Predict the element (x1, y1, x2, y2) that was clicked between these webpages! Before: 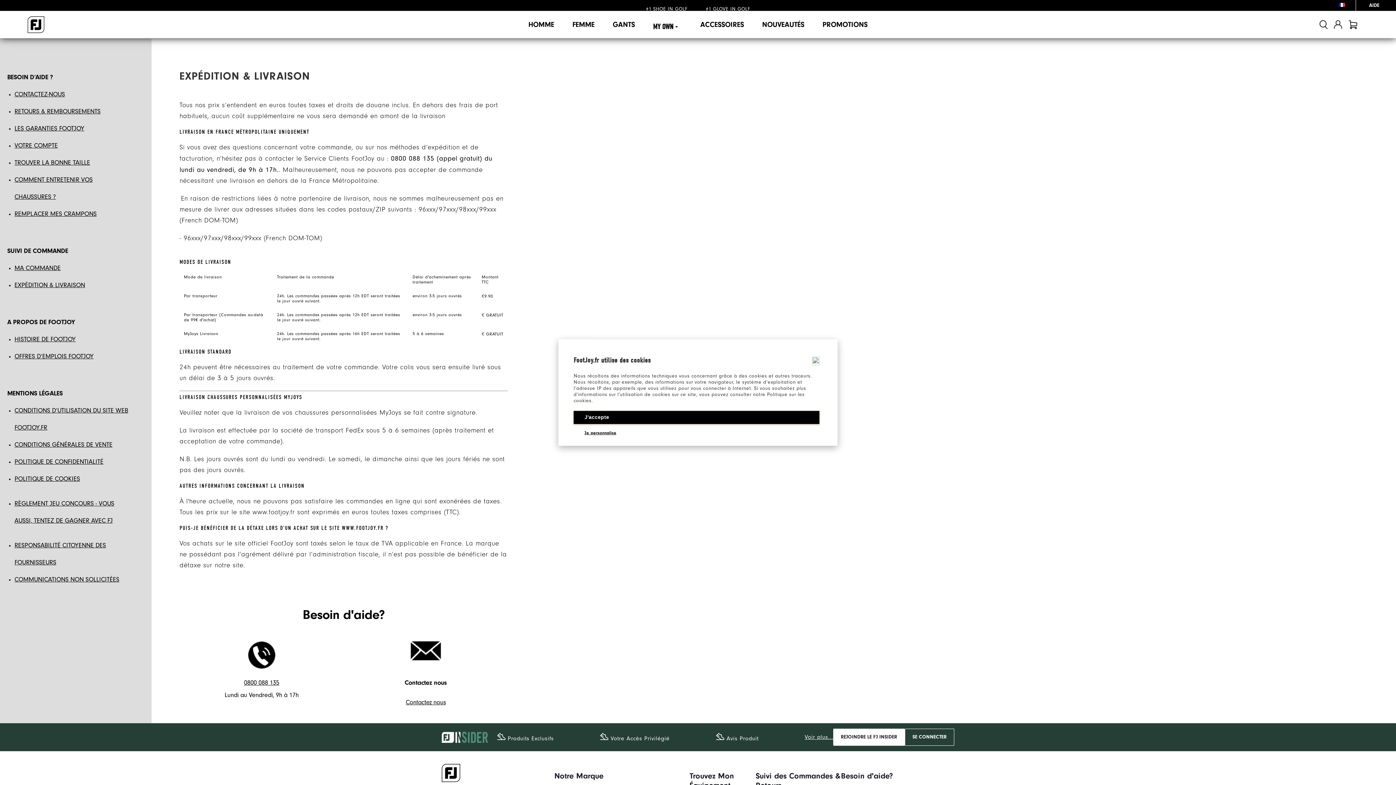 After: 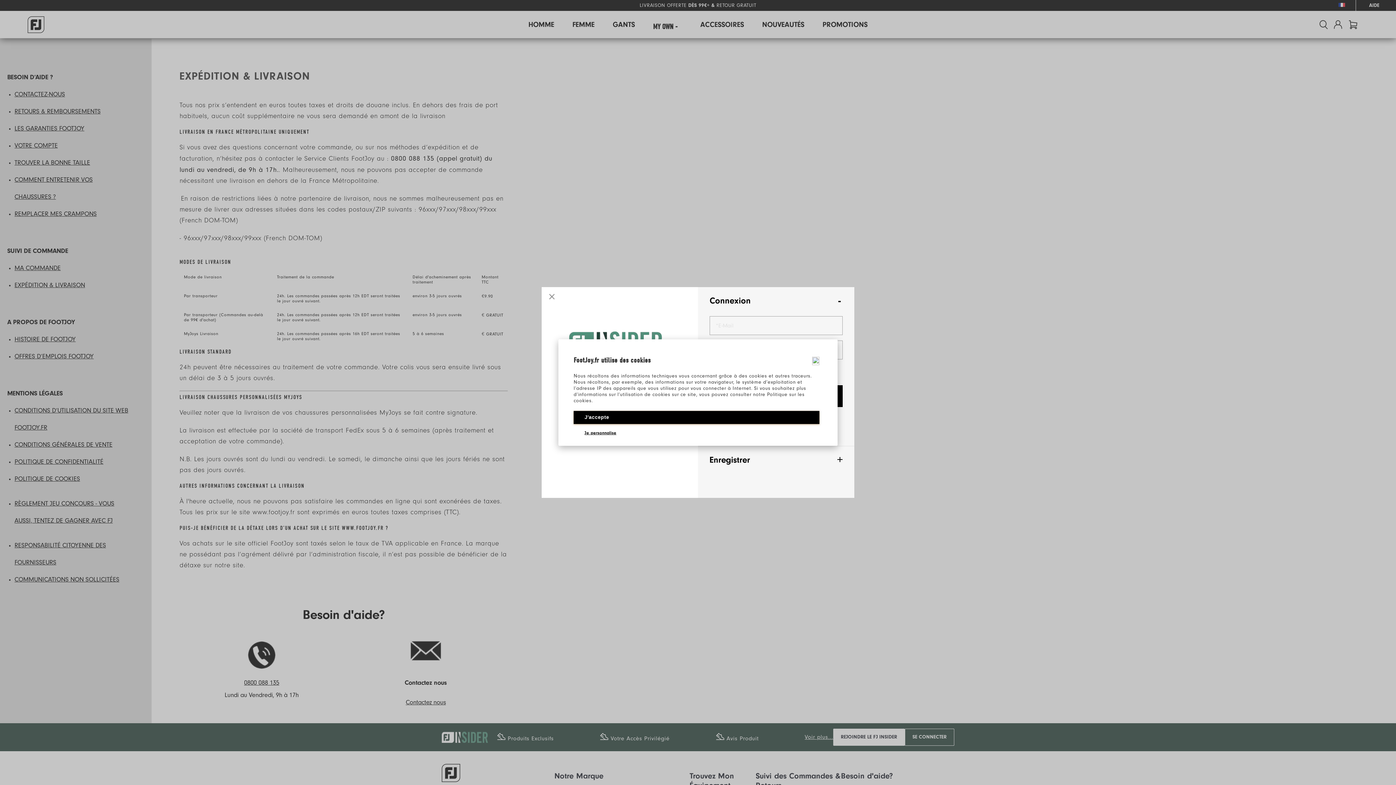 Action: bbox: (905, 729, 954, 746) label: SE CONNECTER